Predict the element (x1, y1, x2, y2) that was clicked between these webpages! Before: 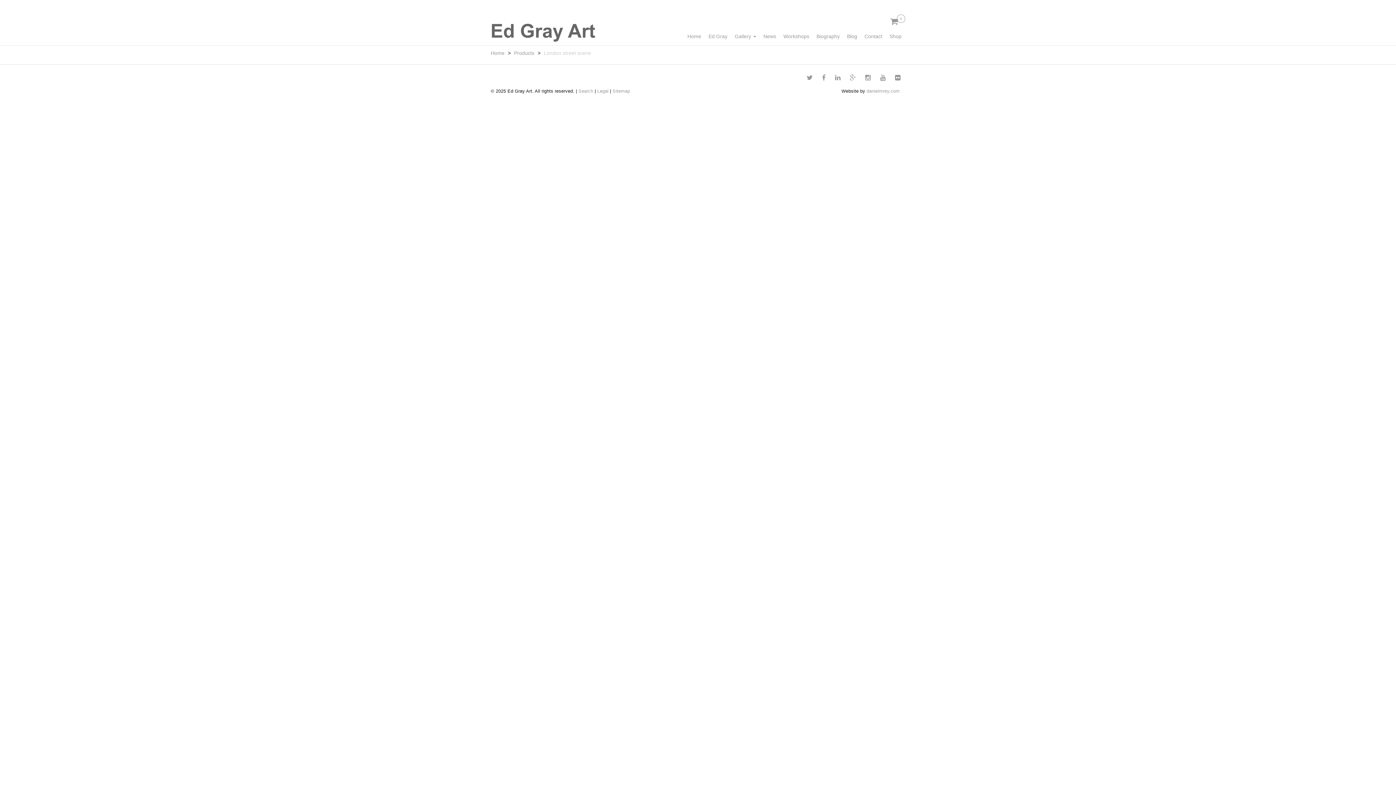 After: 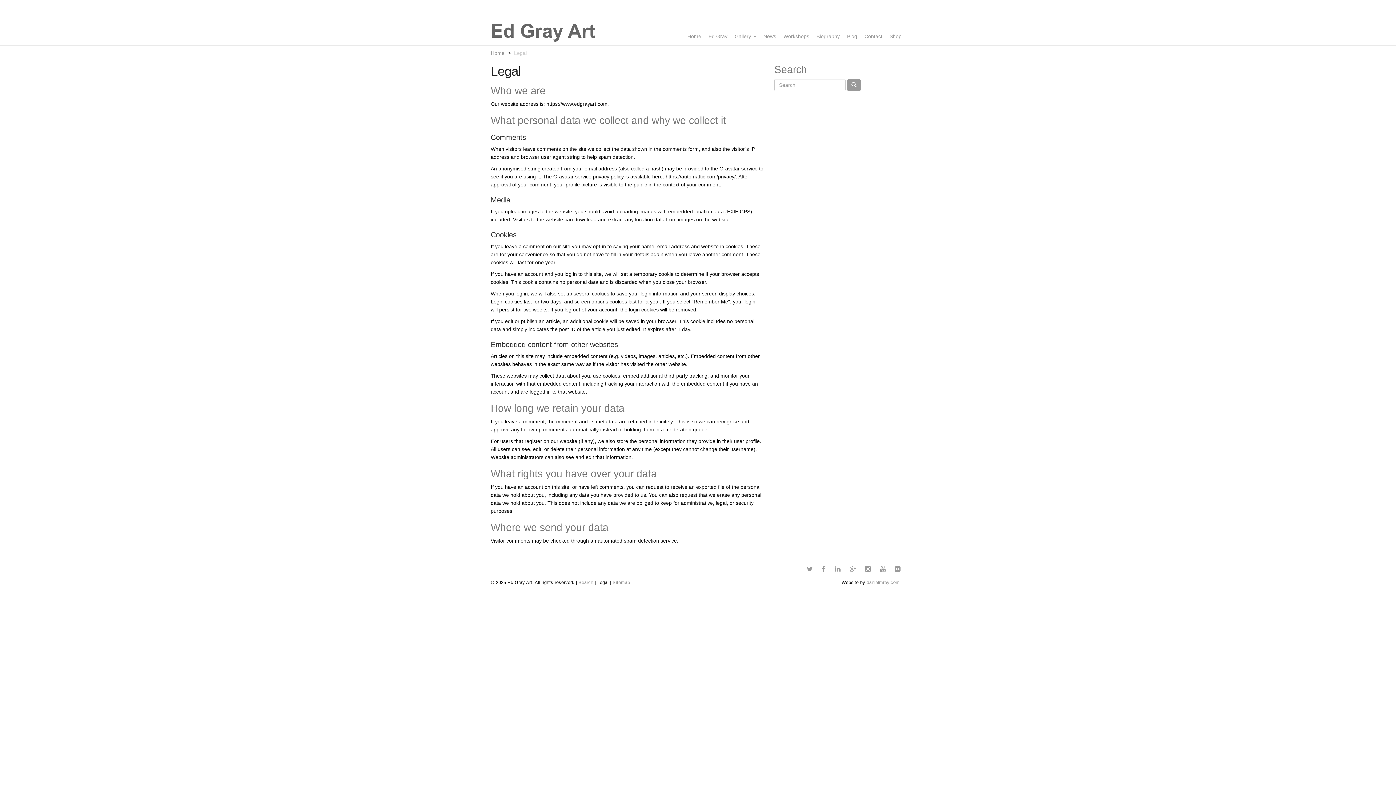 Action: label: Legal bbox: (597, 88, 608, 93)